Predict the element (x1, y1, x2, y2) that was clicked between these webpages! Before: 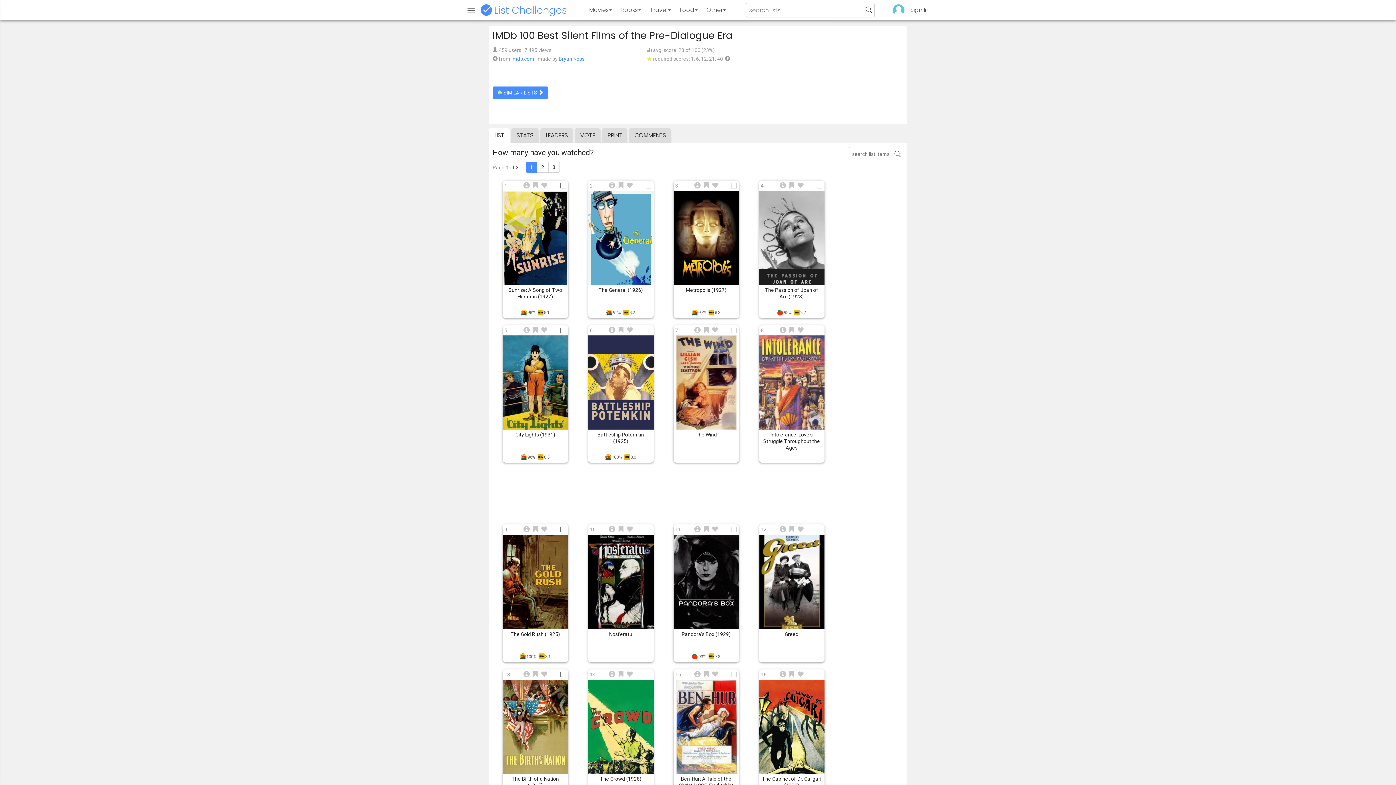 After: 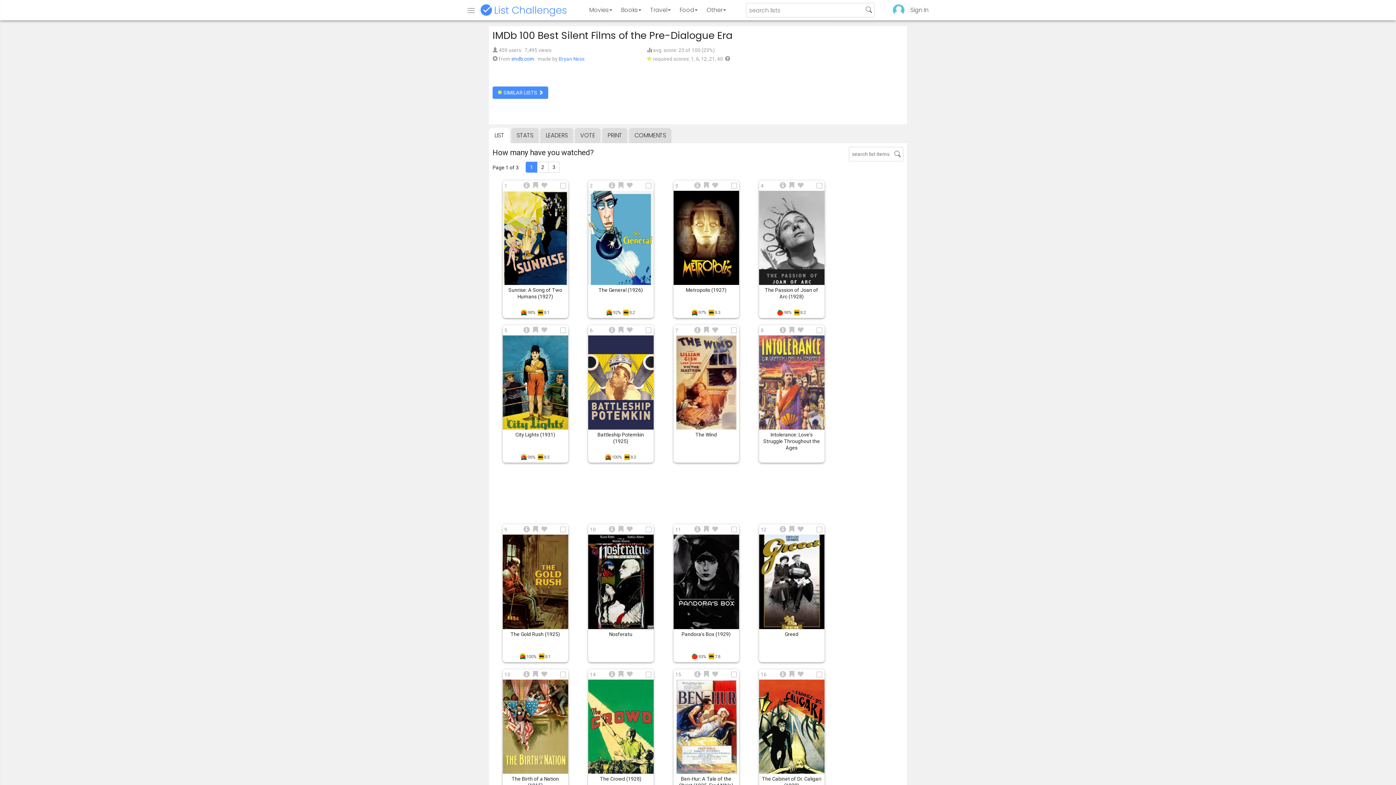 Action: label: imdb.com bbox: (511, 56, 534, 61)